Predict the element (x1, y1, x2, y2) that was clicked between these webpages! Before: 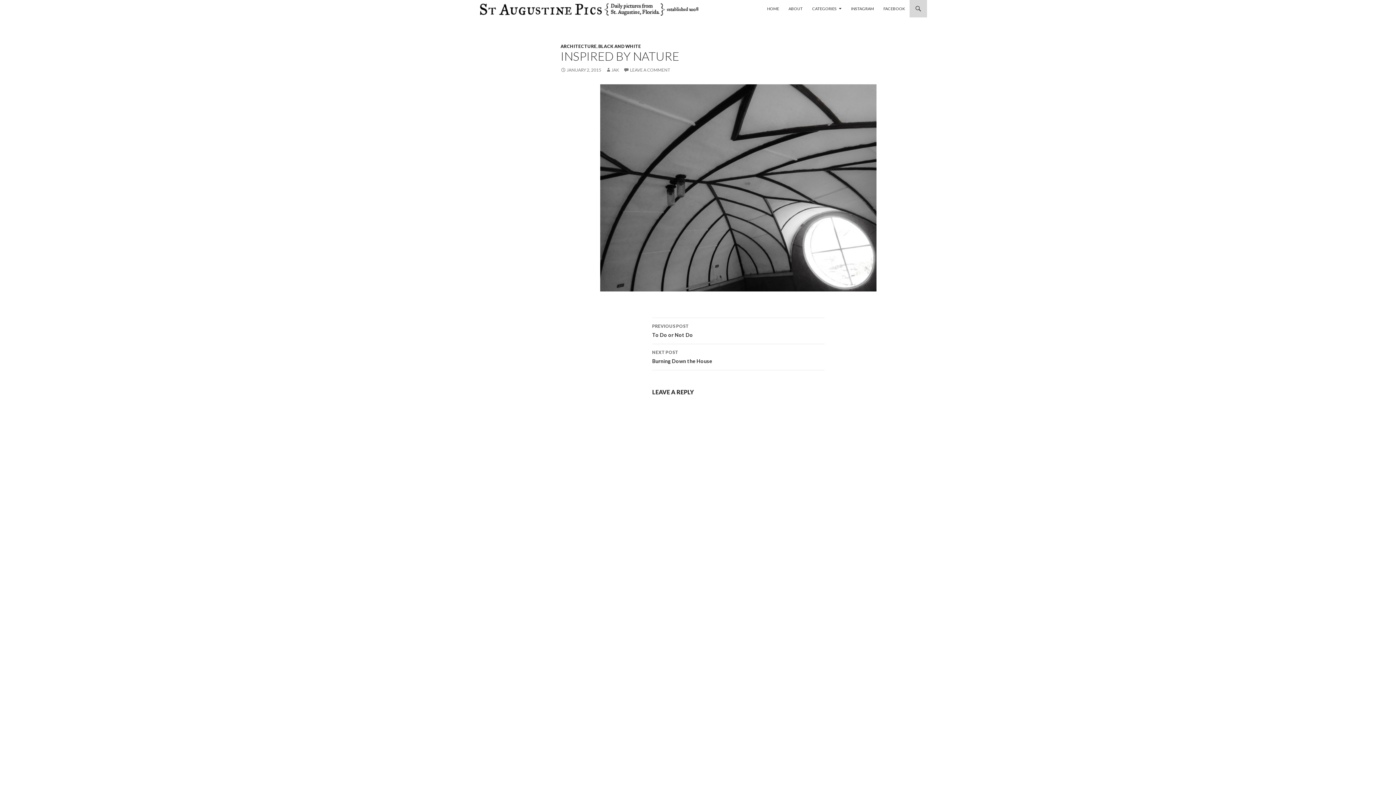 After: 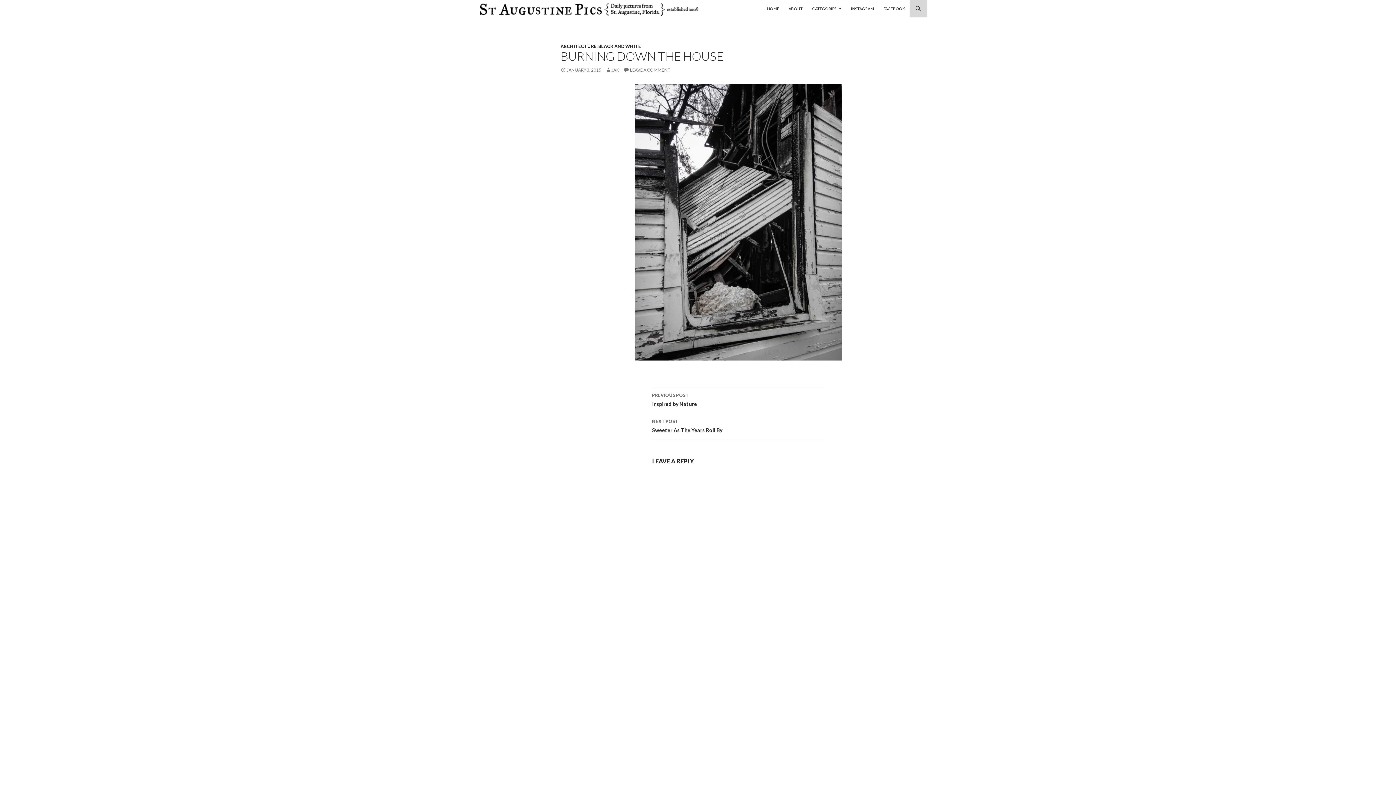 Action: label: NEXT POST
Burning Down the House bbox: (652, 344, 824, 370)